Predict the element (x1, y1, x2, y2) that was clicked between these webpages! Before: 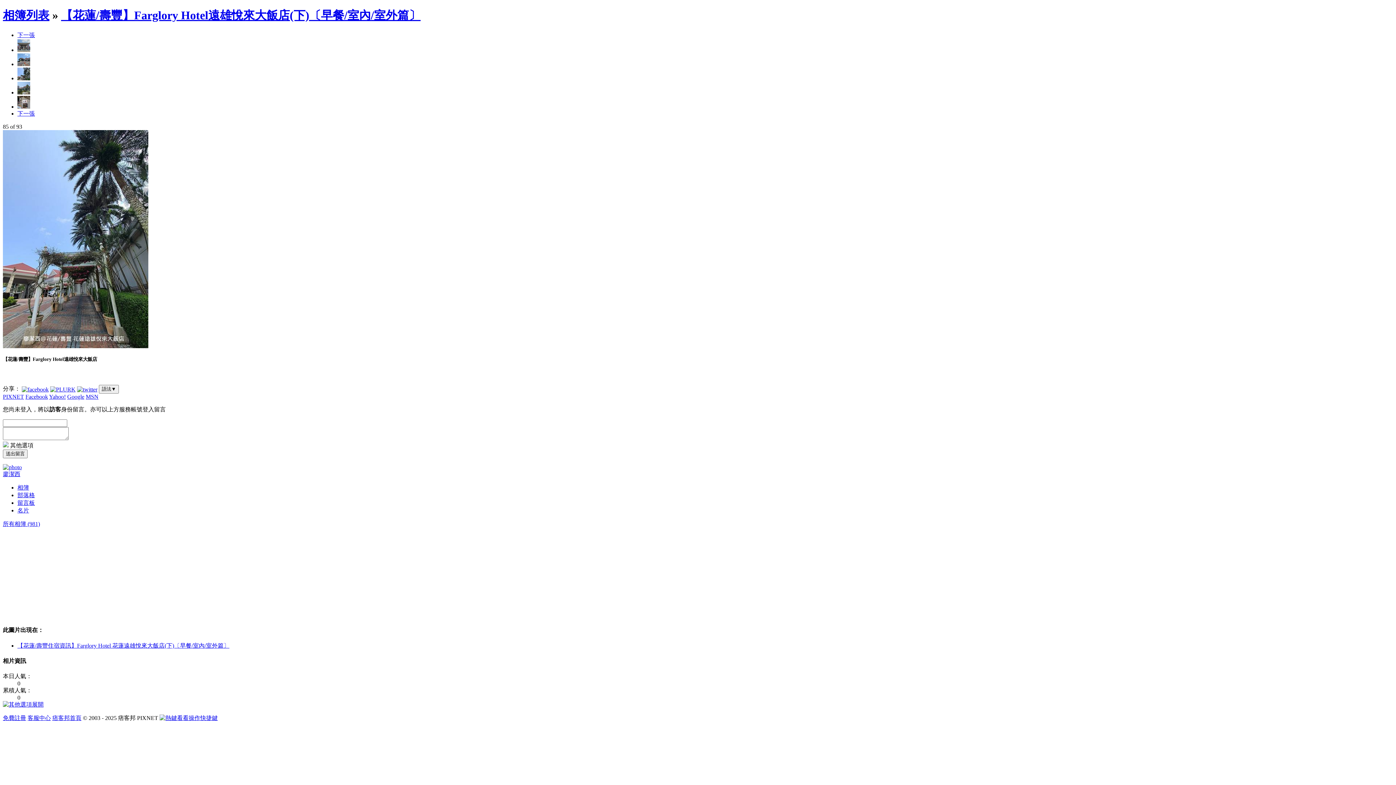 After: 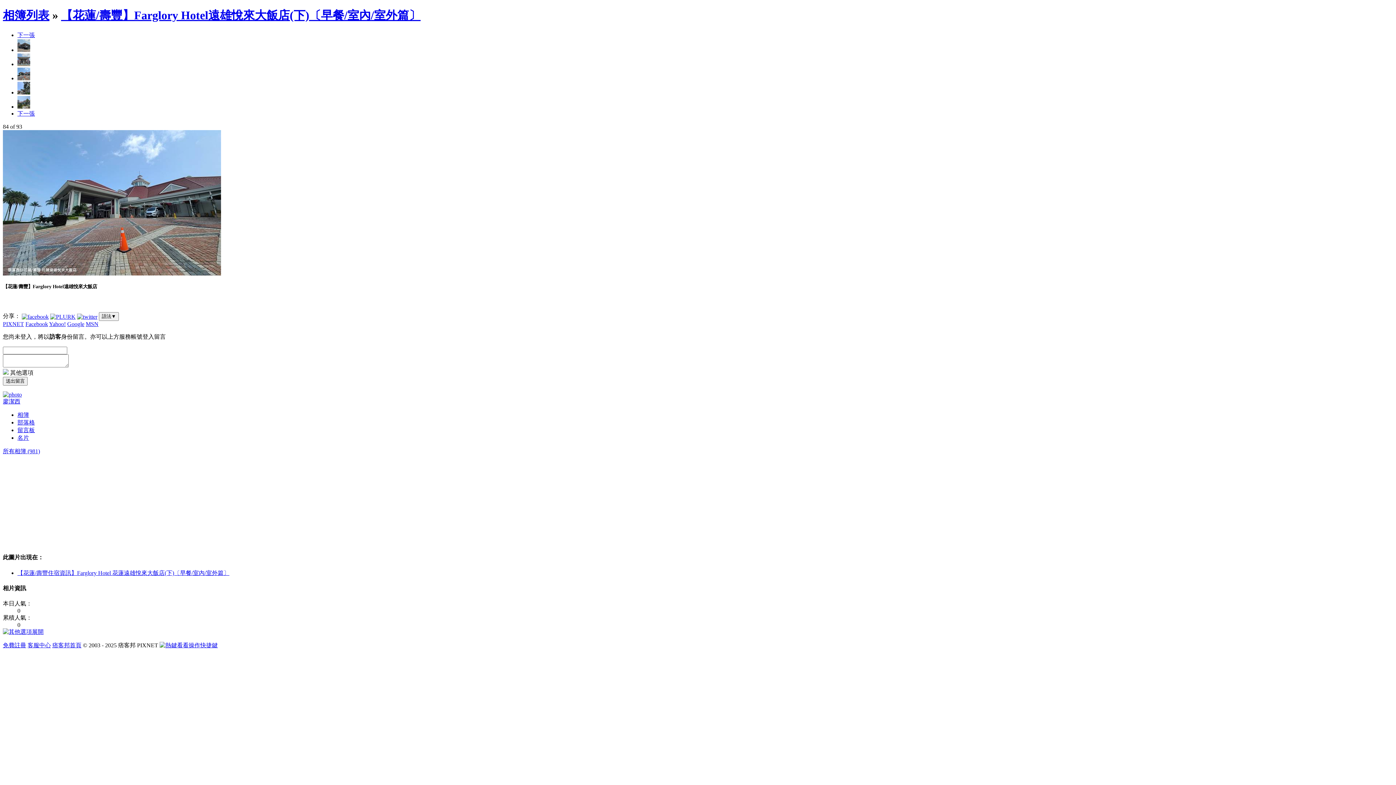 Action: bbox: (17, 61, 30, 67)